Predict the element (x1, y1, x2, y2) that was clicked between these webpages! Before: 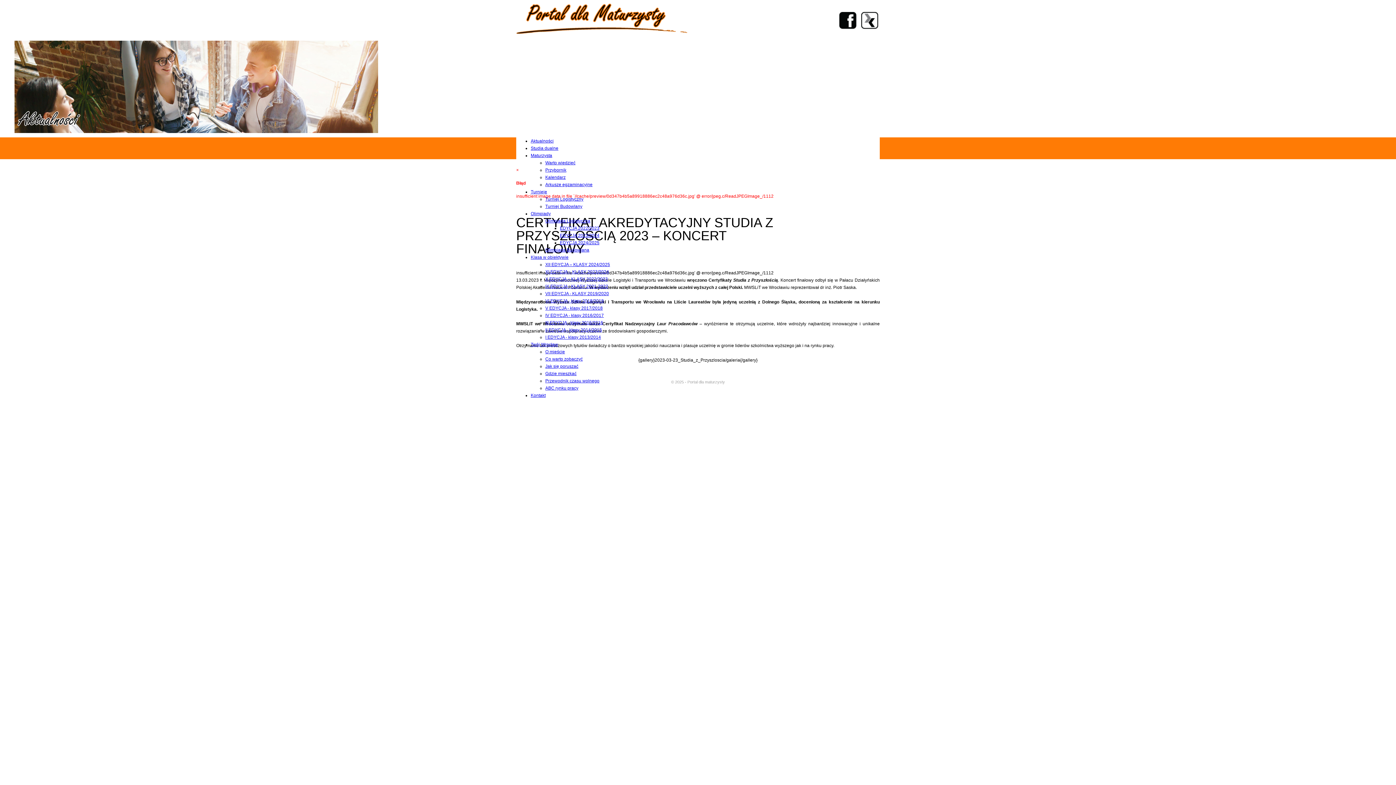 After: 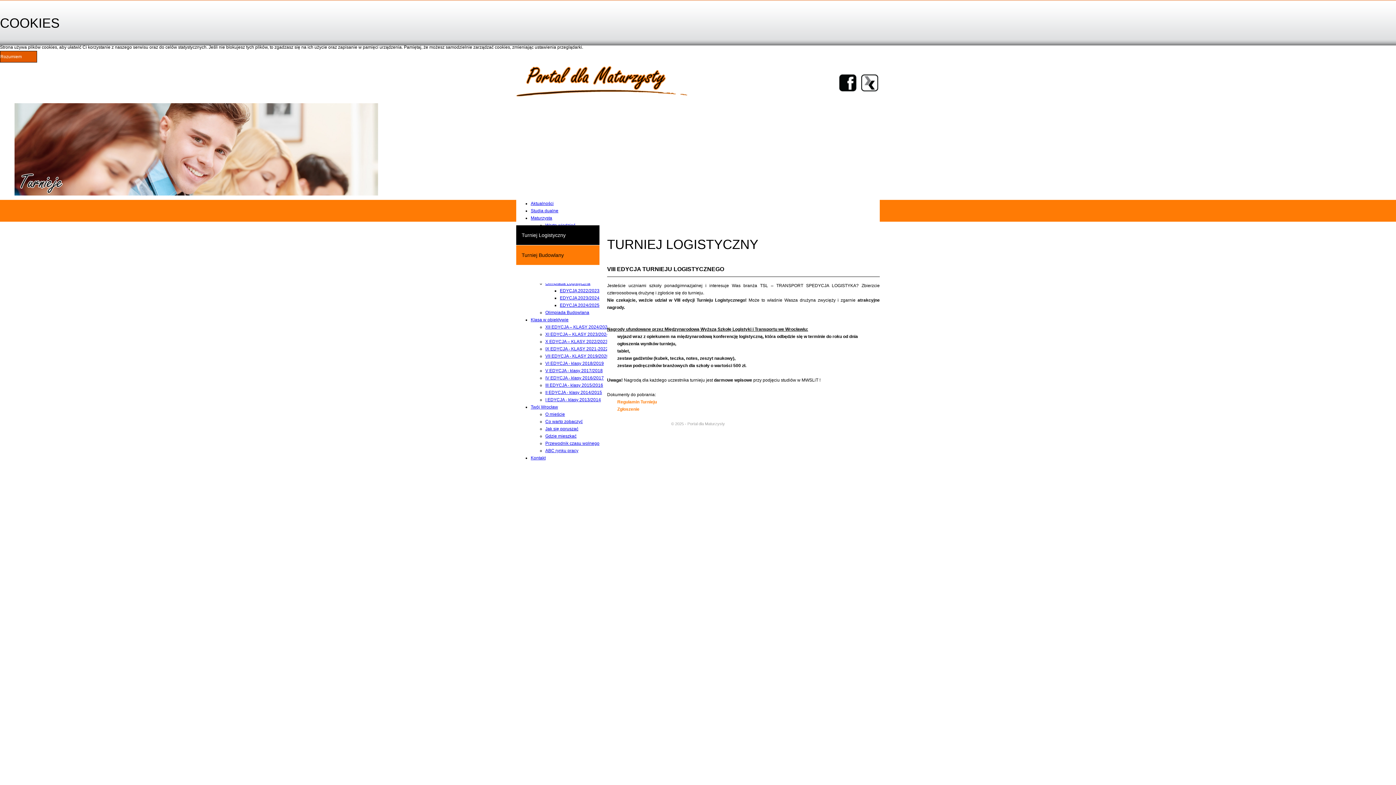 Action: label: Turniej Logistyczny bbox: (545, 196, 583, 201)